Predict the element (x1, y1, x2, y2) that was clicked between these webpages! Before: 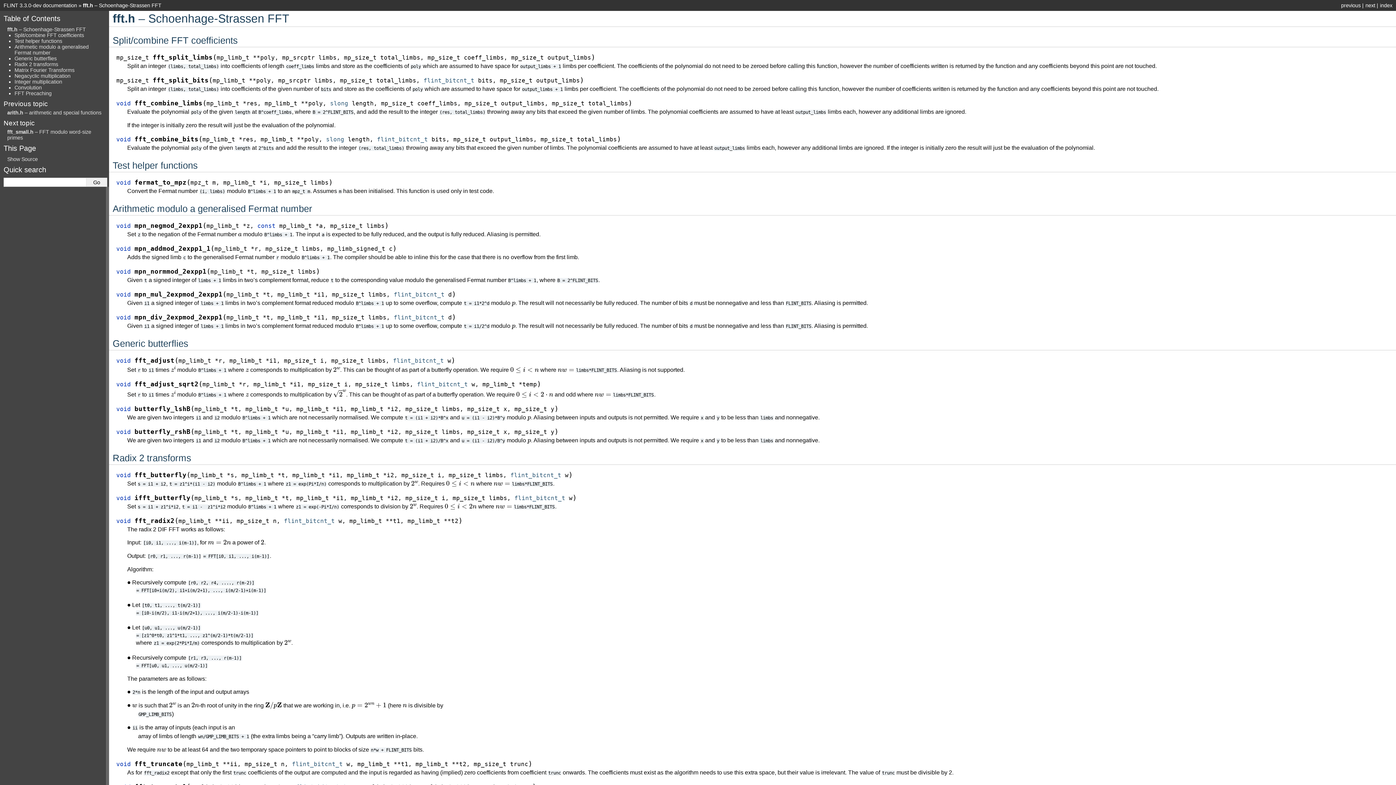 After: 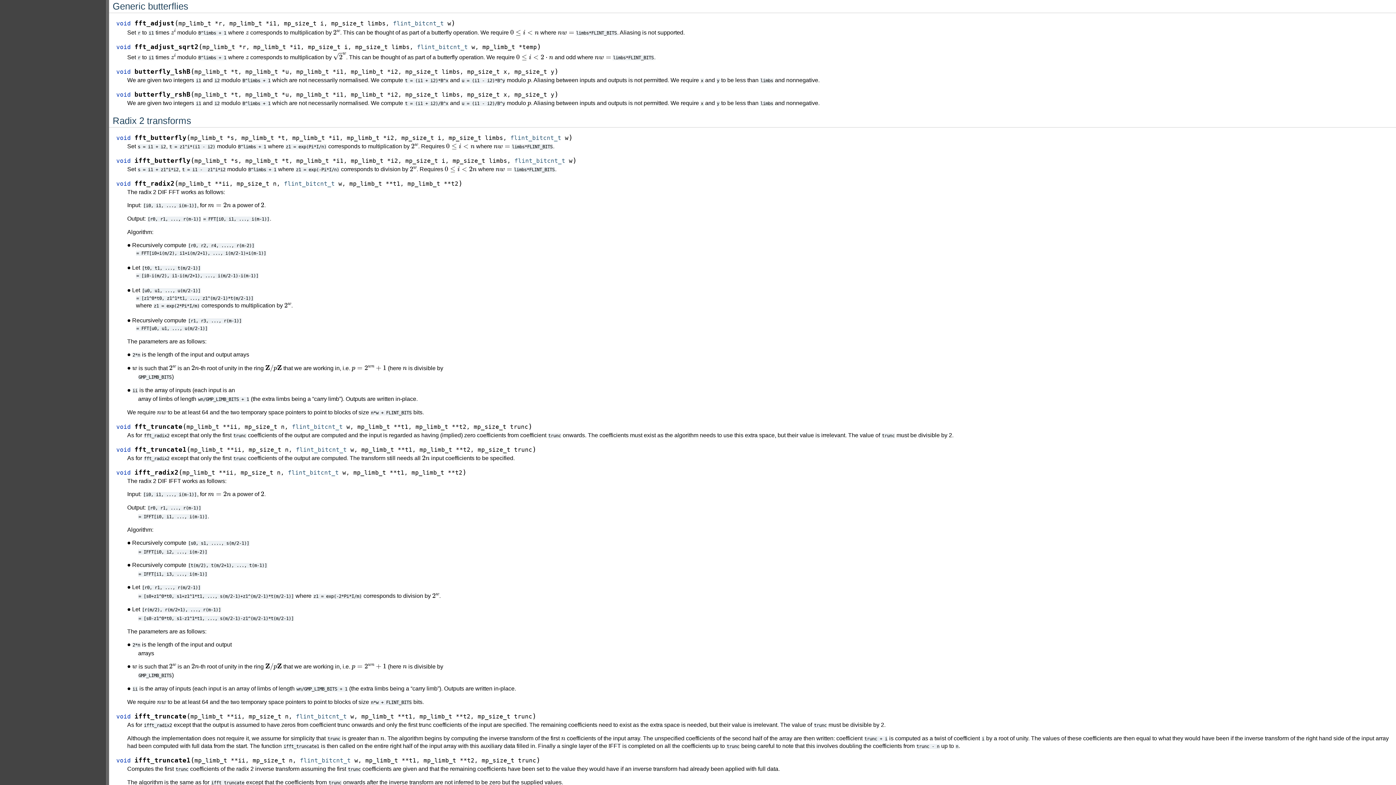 Action: bbox: (14, 55, 56, 61) label: Generic butterflies